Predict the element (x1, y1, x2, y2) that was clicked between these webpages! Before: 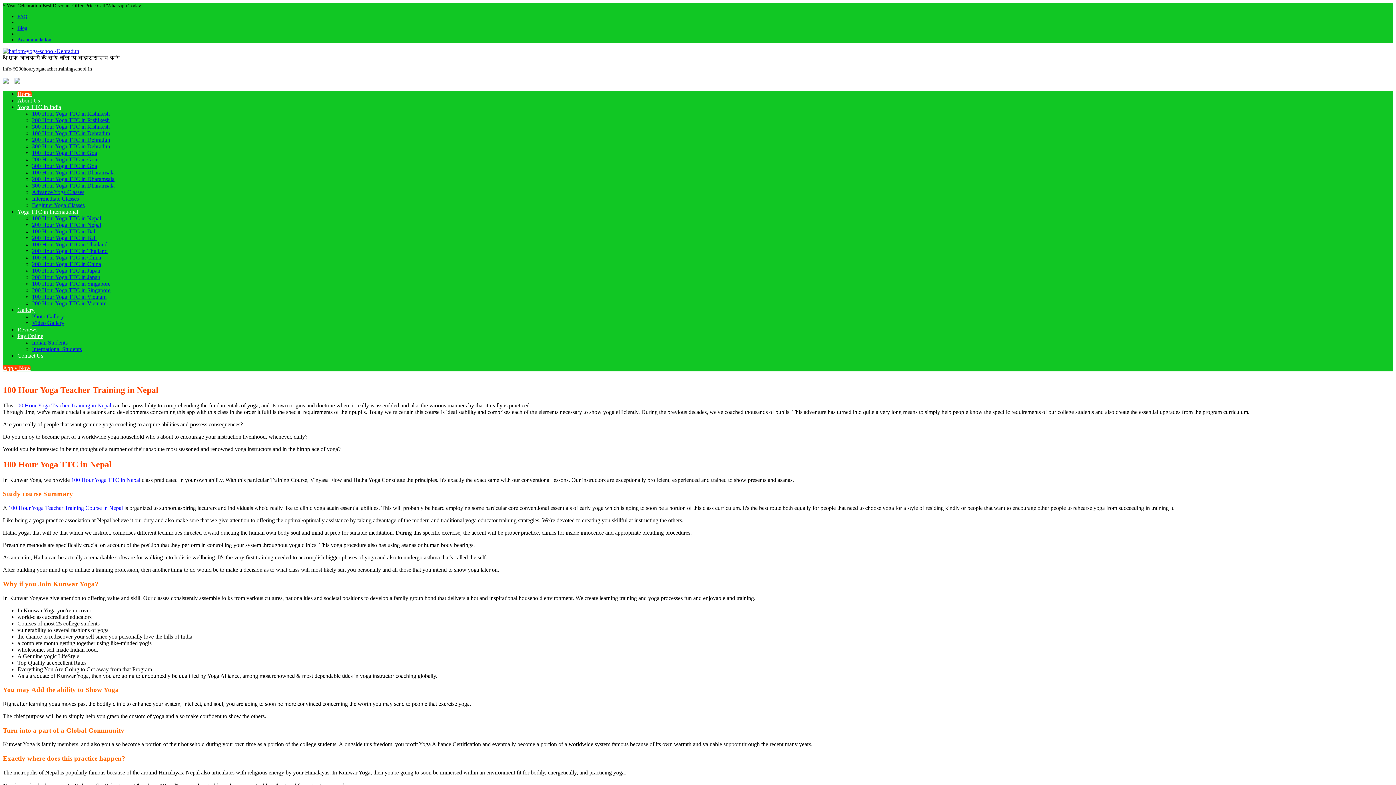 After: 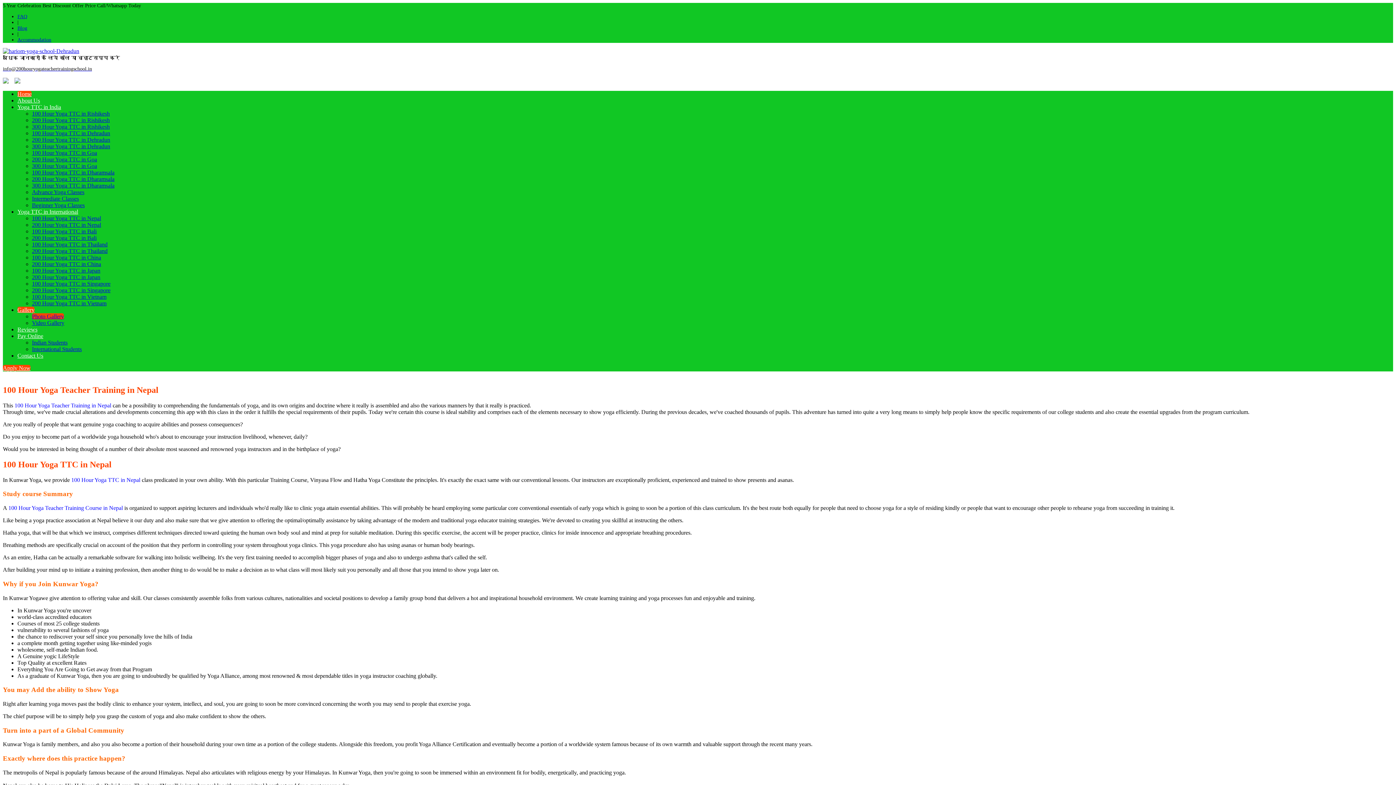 Action: bbox: (32, 313, 64, 319) label: Photo Gallery